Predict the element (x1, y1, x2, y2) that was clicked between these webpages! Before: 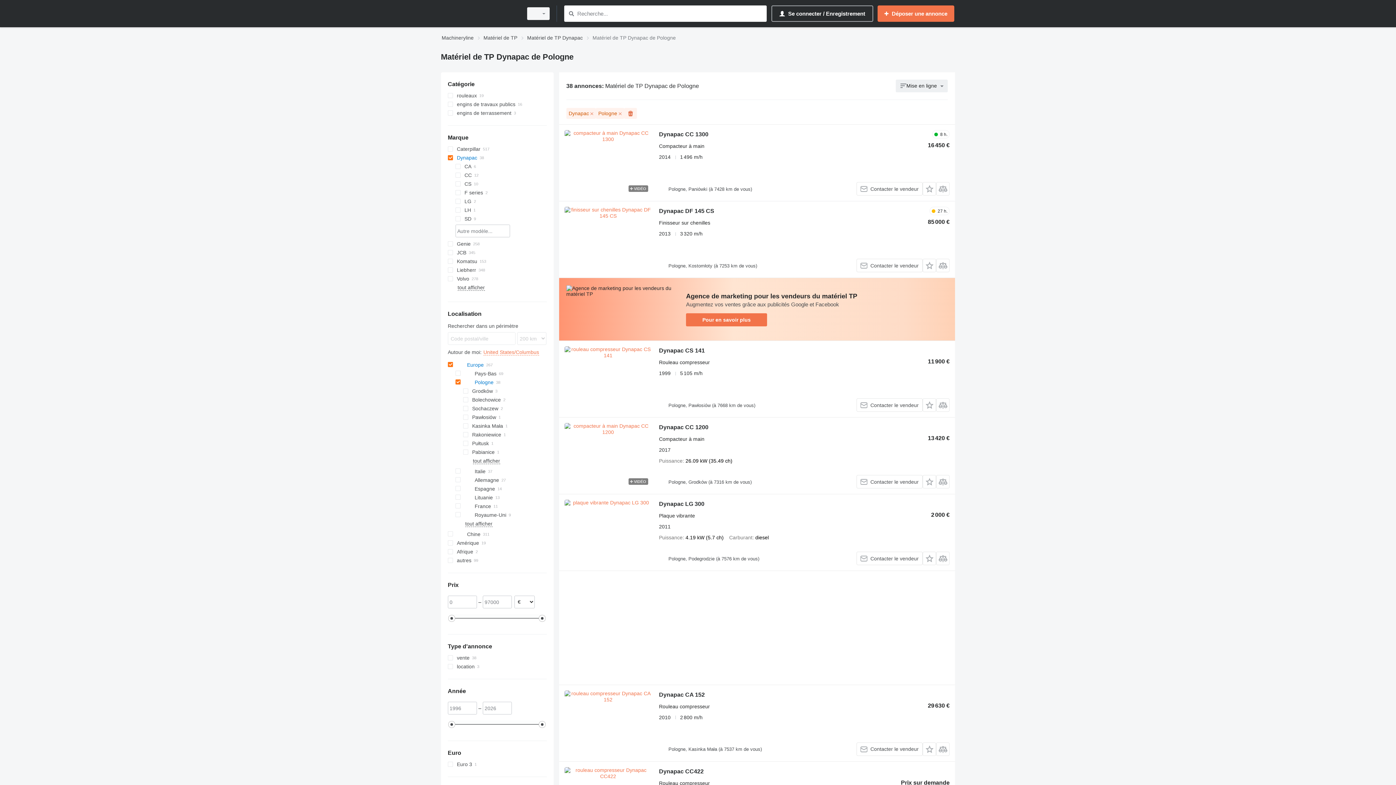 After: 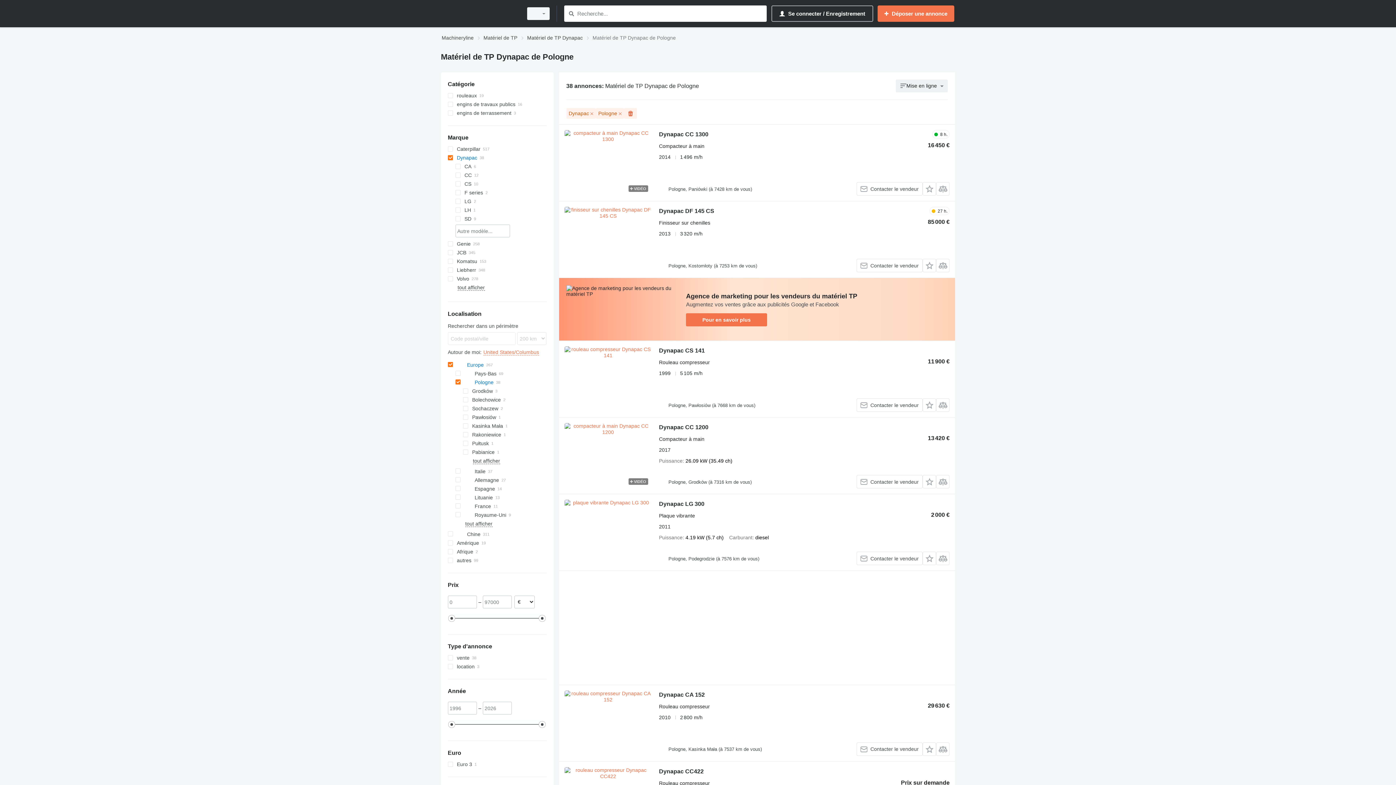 Action: bbox: (686, 313, 767, 326) label: Pour en savoir plus